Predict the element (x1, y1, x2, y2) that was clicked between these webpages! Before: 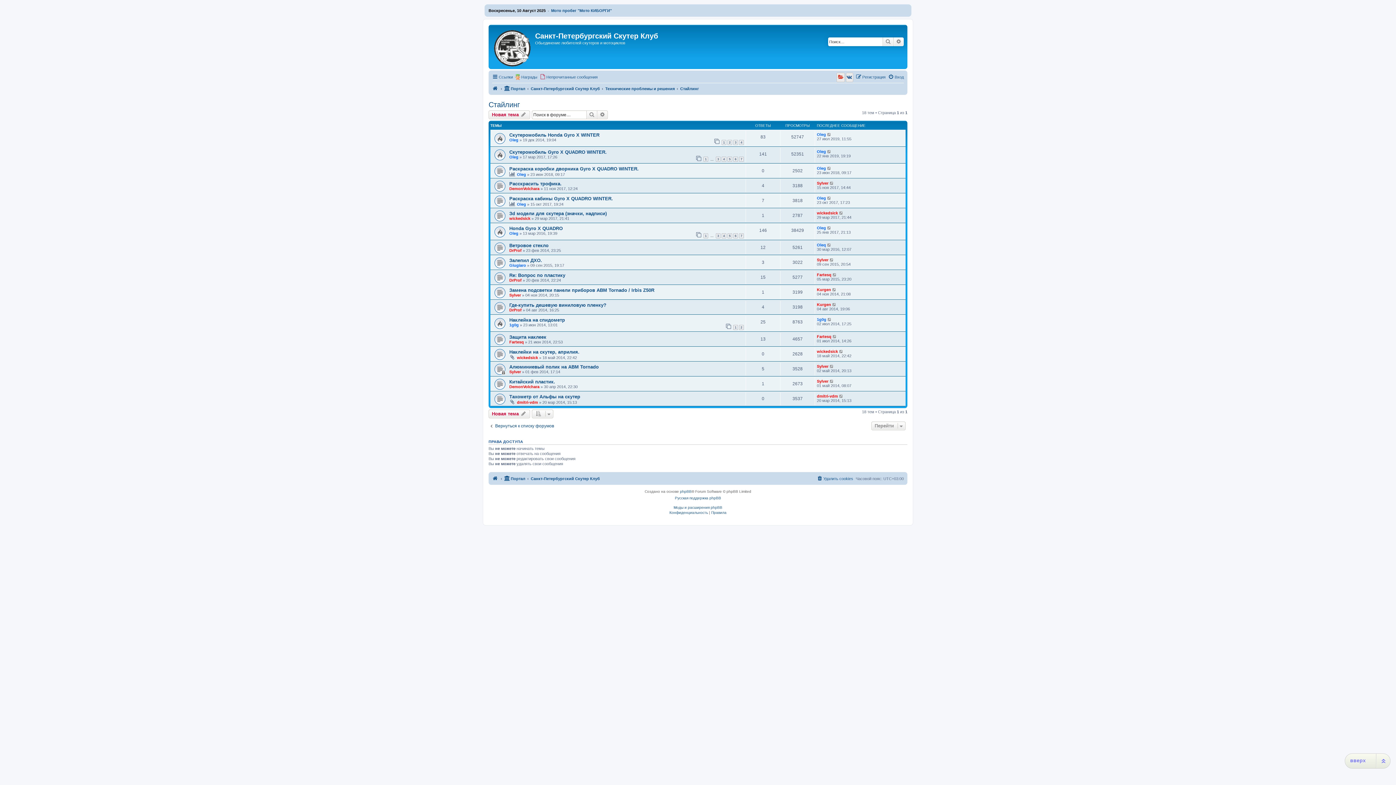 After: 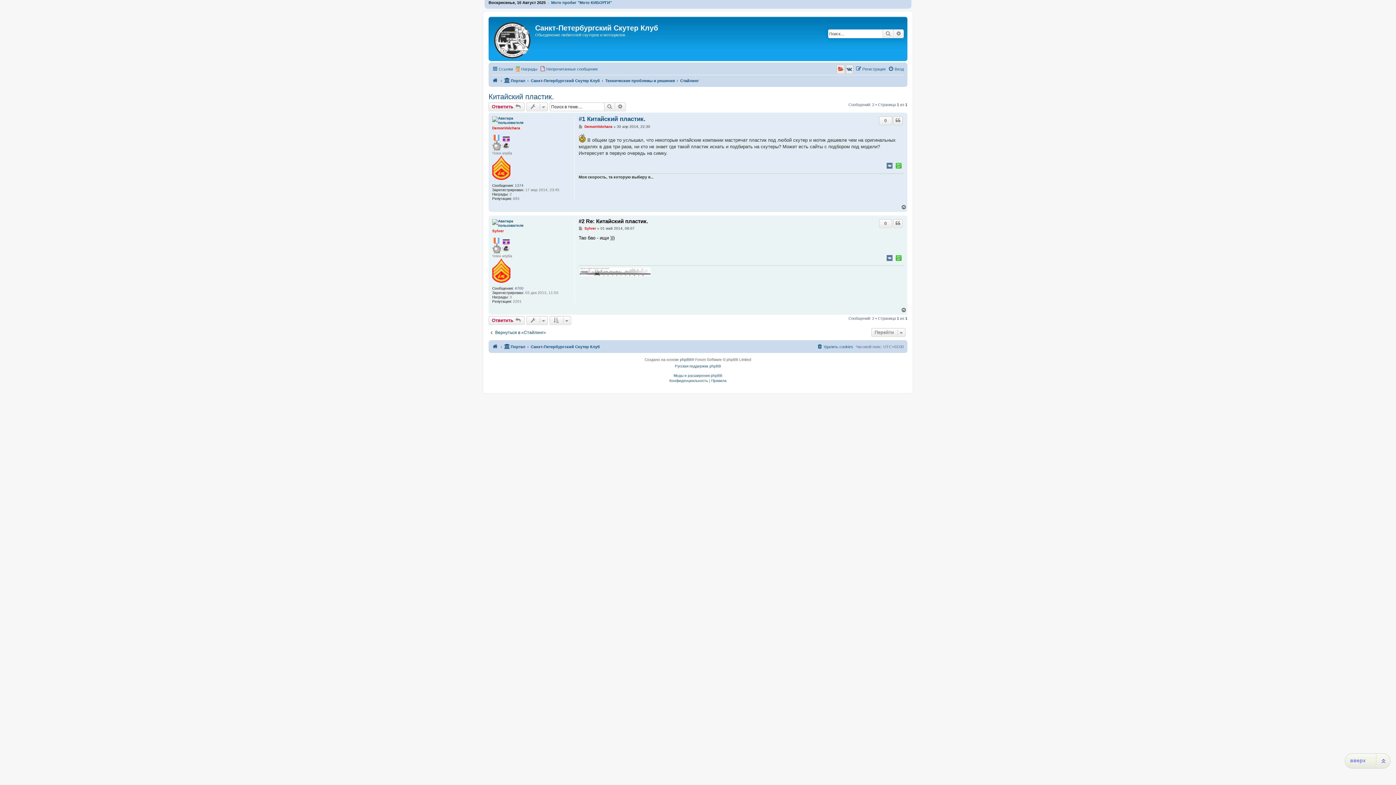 Action: bbox: (829, 379, 834, 383)